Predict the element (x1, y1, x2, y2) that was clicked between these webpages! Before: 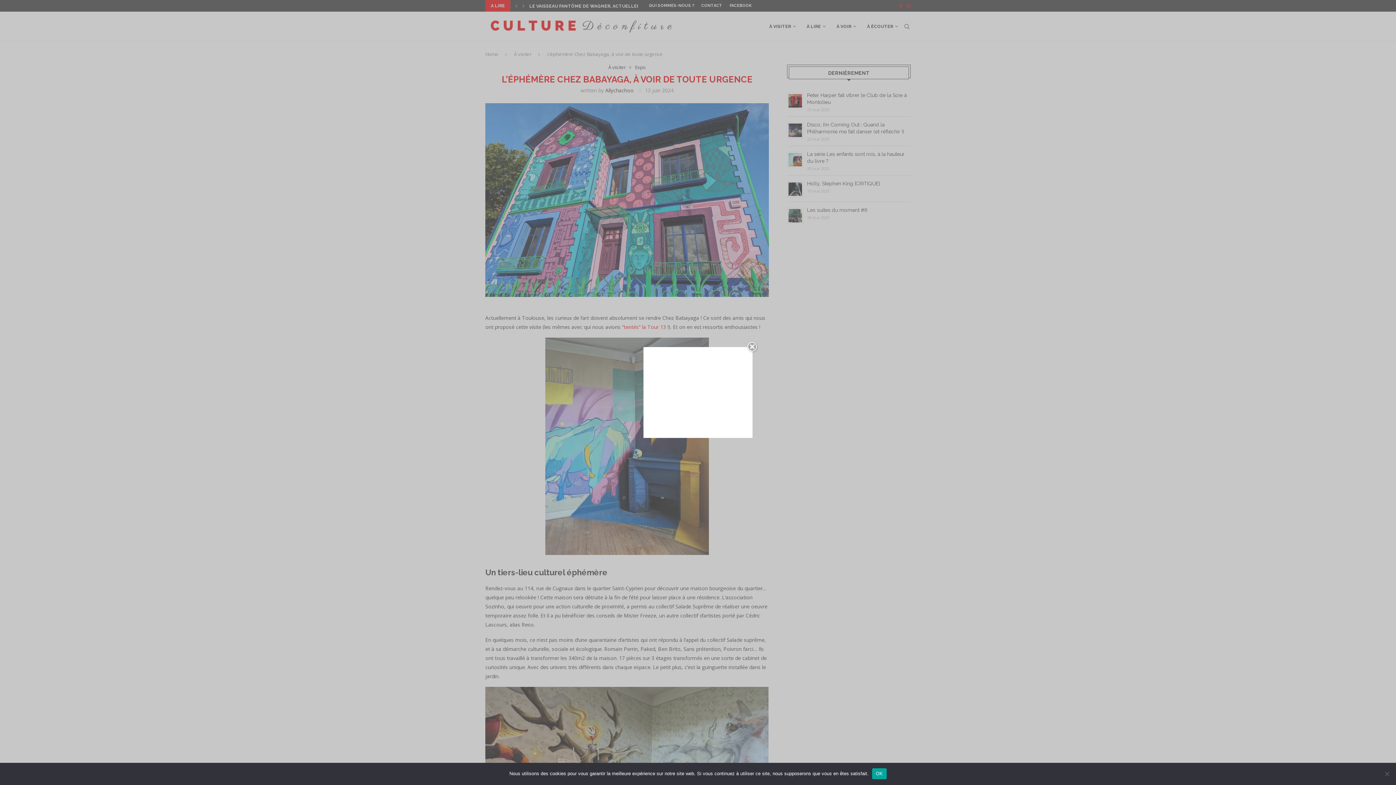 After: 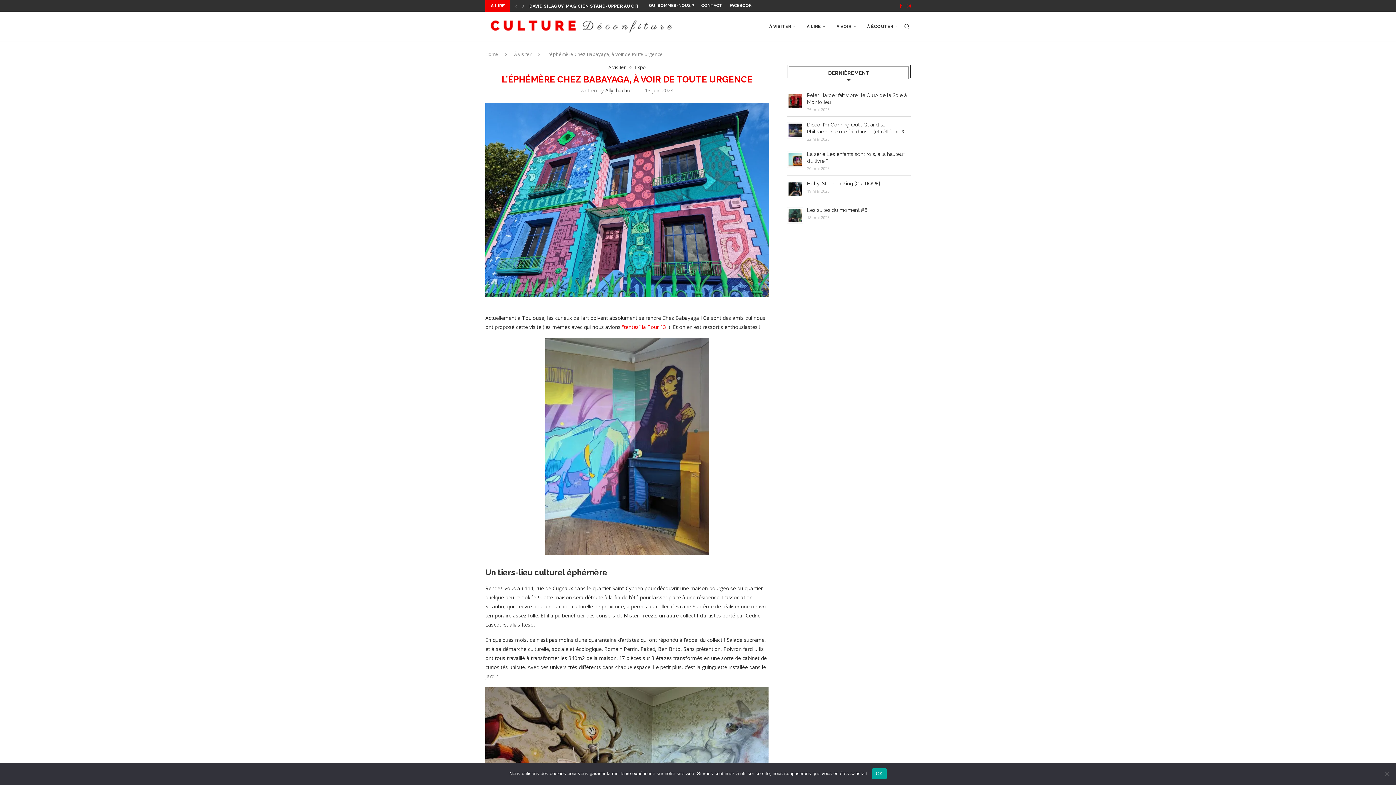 Action: bbox: (746, 341, 758, 353) label:  